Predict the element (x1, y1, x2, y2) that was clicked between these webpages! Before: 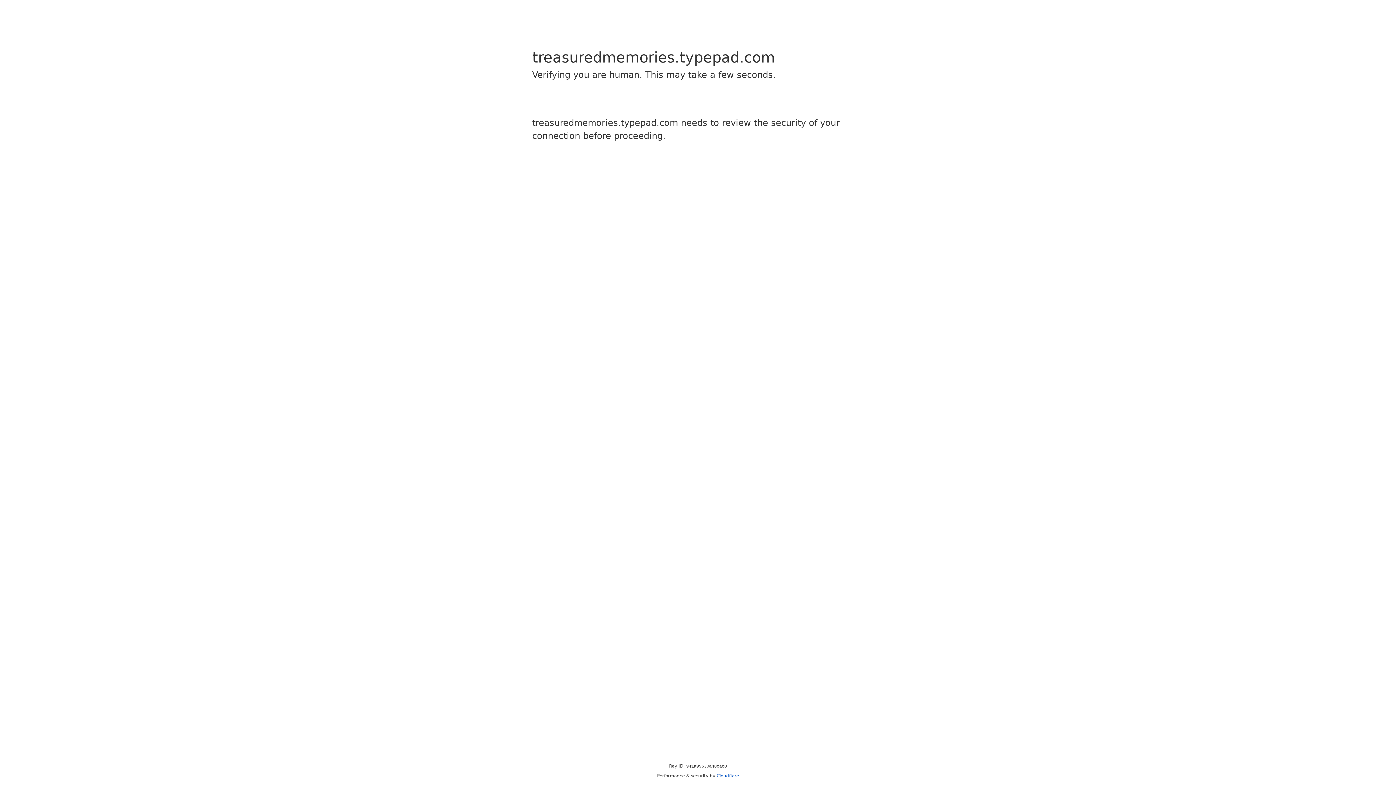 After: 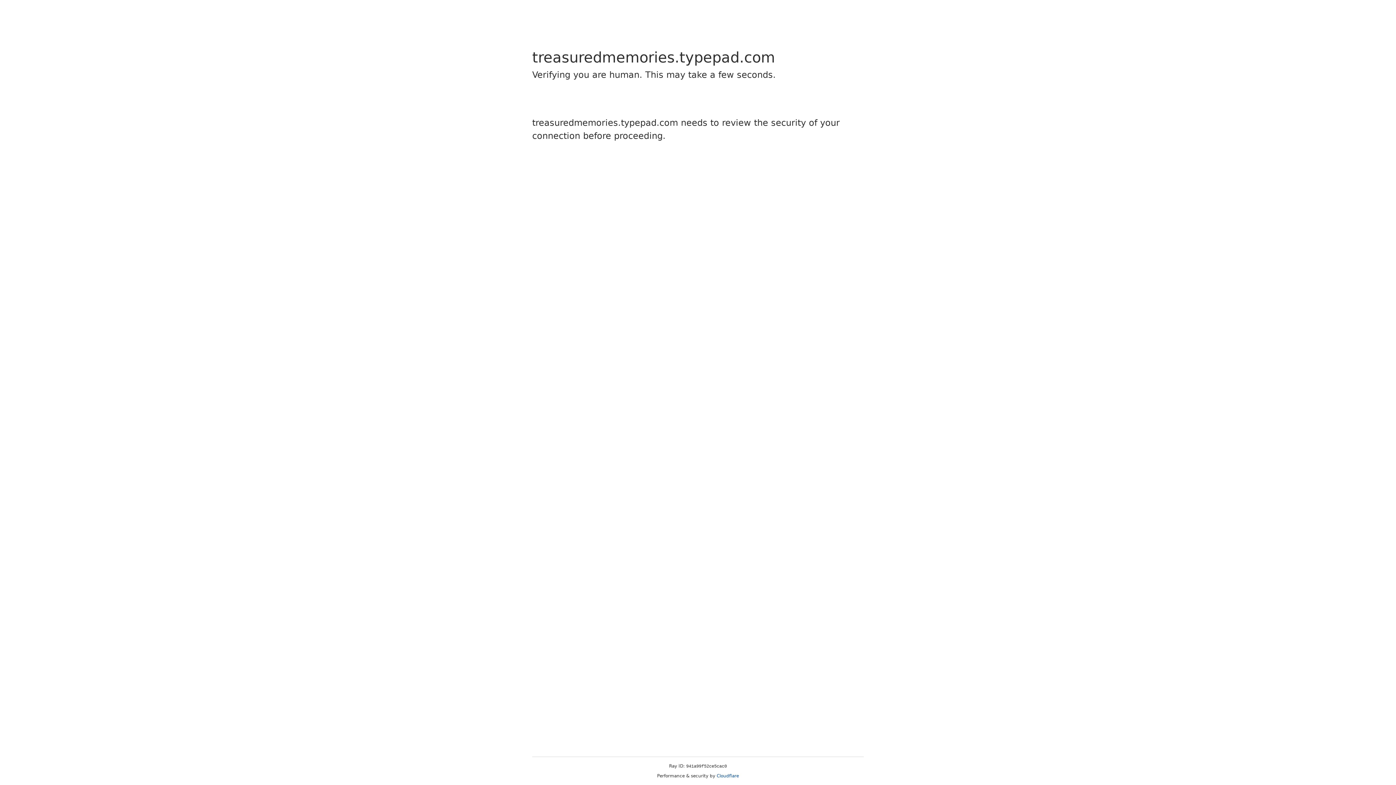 Action: bbox: (716, 773, 739, 778) label: Cloudflare